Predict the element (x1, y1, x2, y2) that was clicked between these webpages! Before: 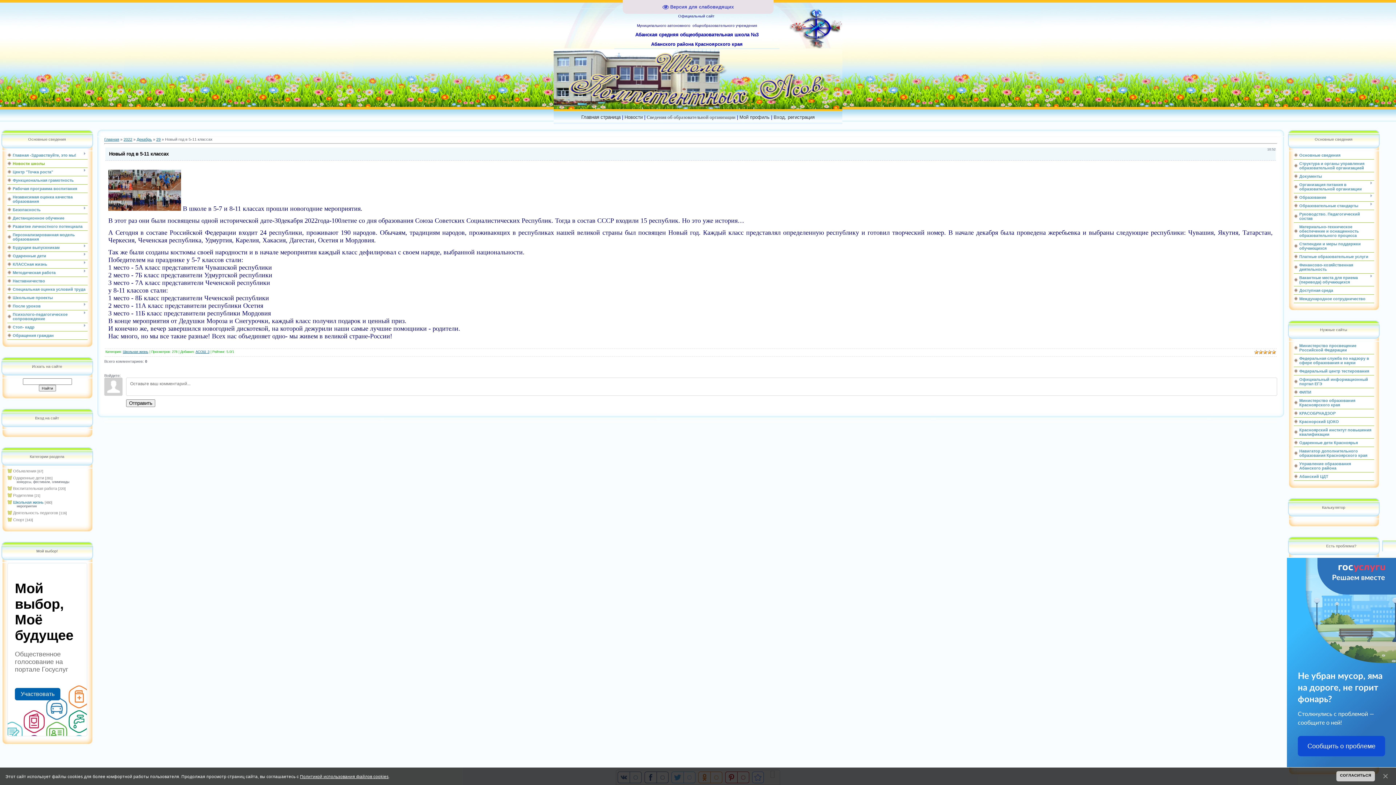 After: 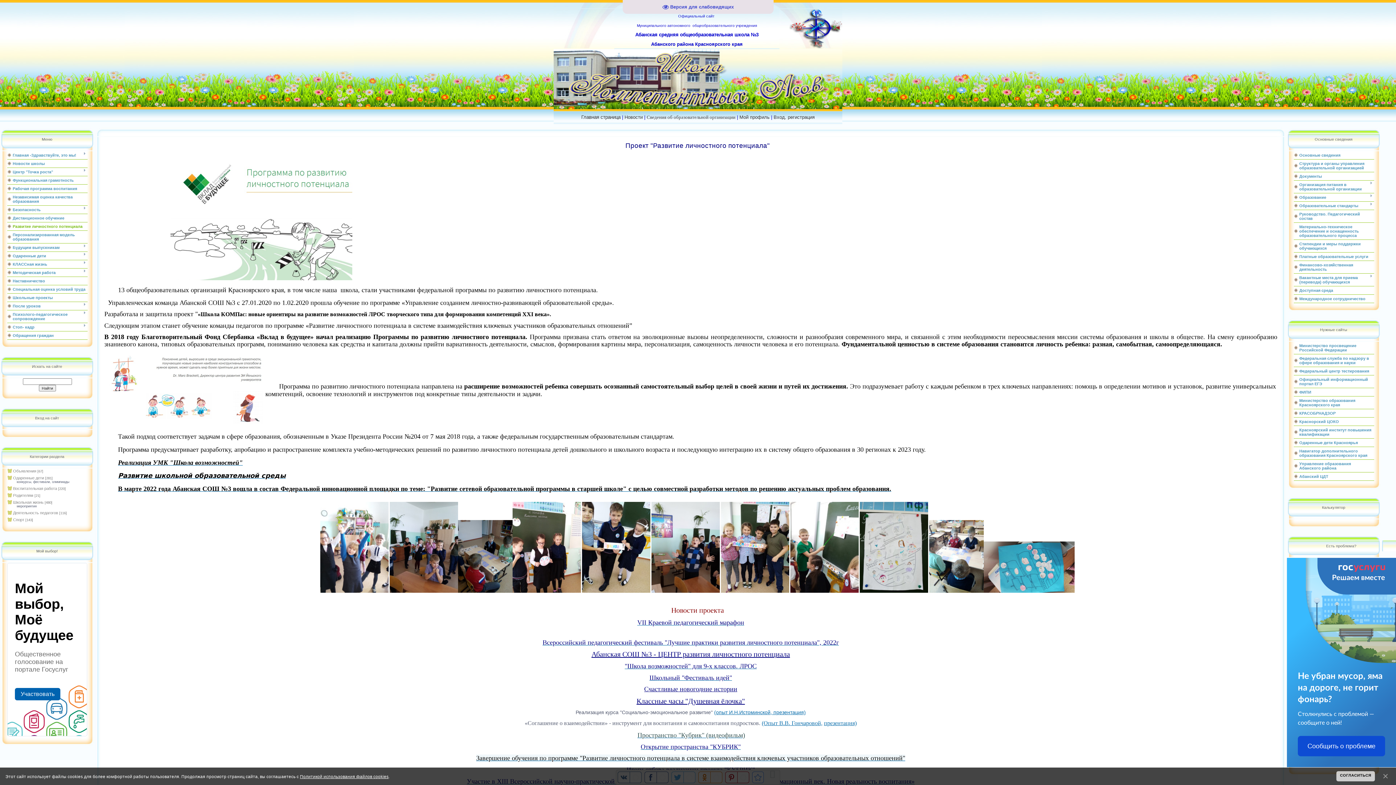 Action: label: Развитие личностного потенциала bbox: (12, 224, 82, 228)